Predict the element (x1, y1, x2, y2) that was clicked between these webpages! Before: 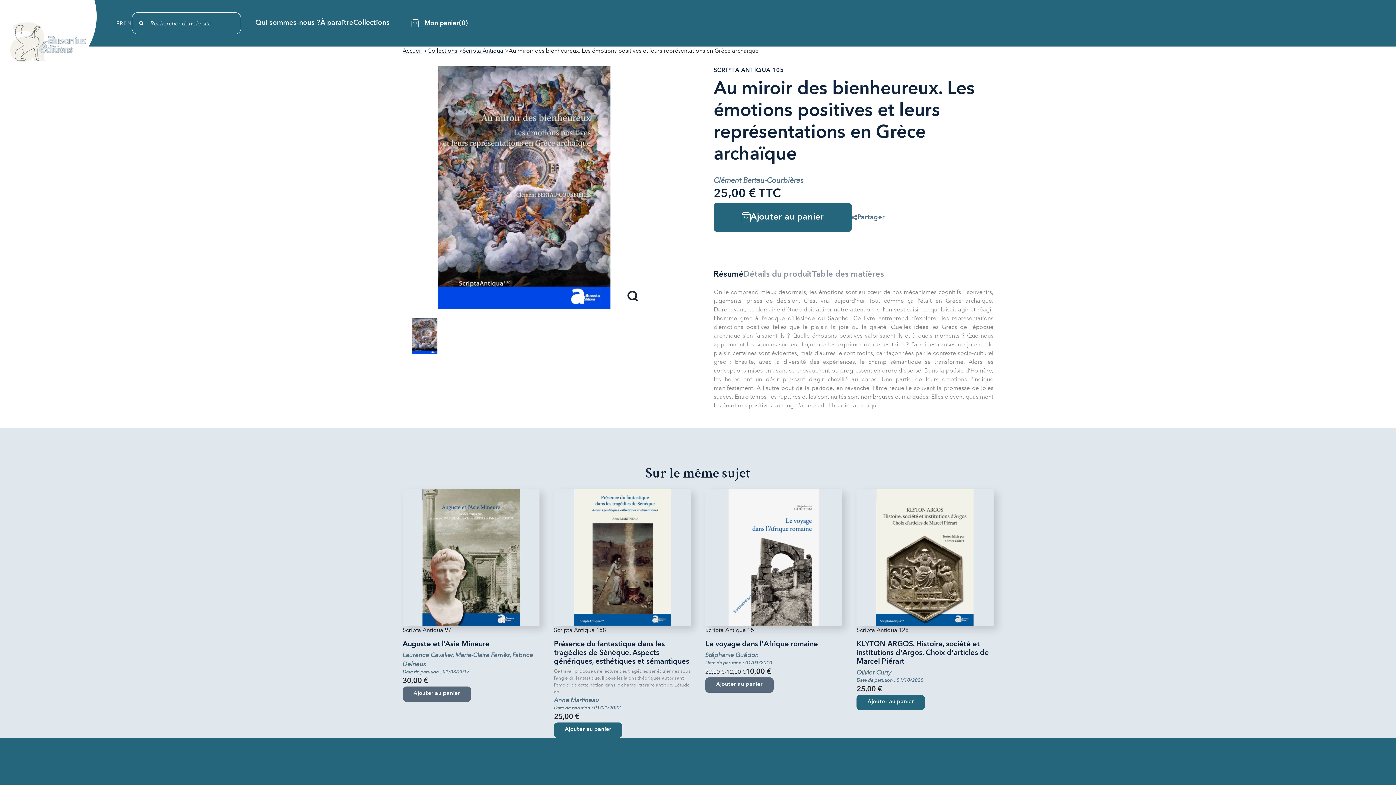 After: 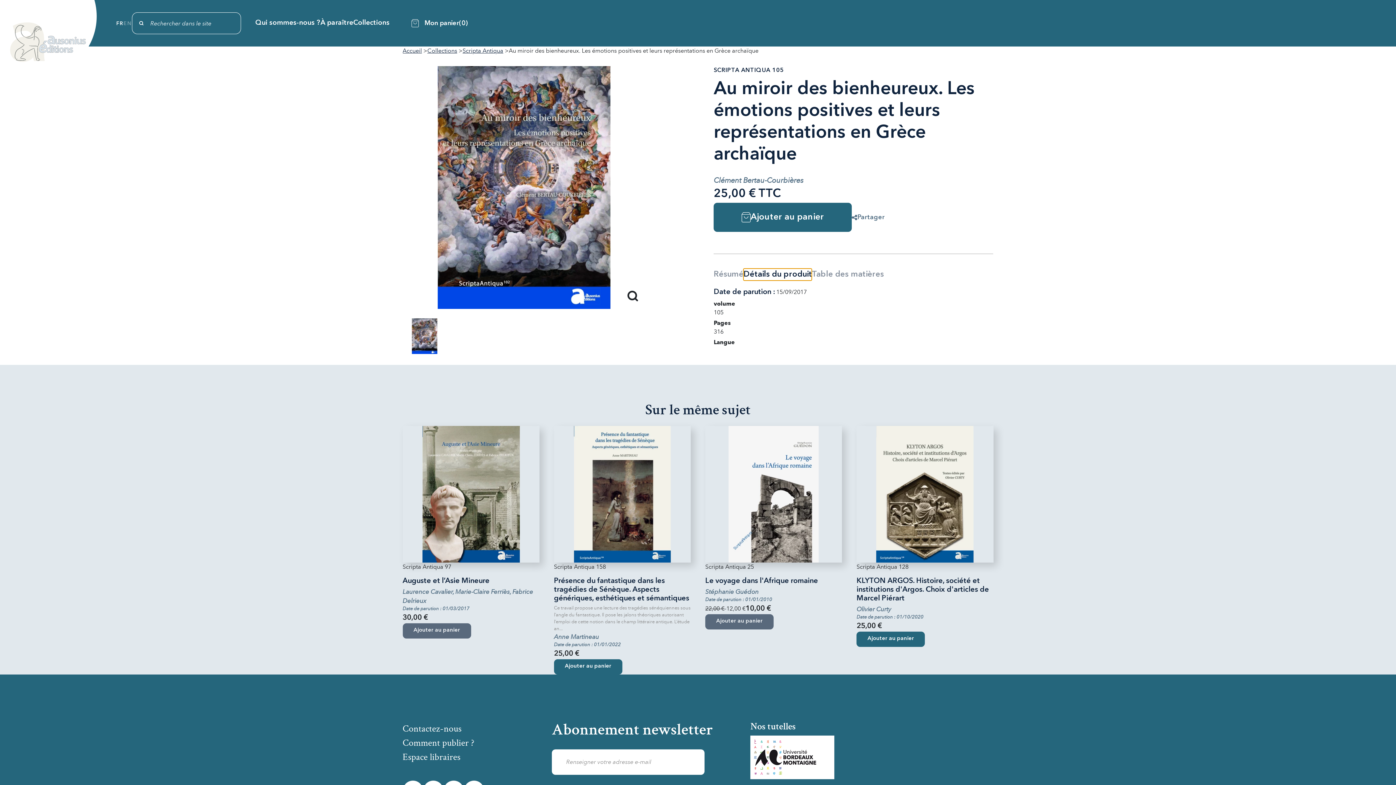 Action: bbox: (743, 268, 812, 280) label: Détails du produit